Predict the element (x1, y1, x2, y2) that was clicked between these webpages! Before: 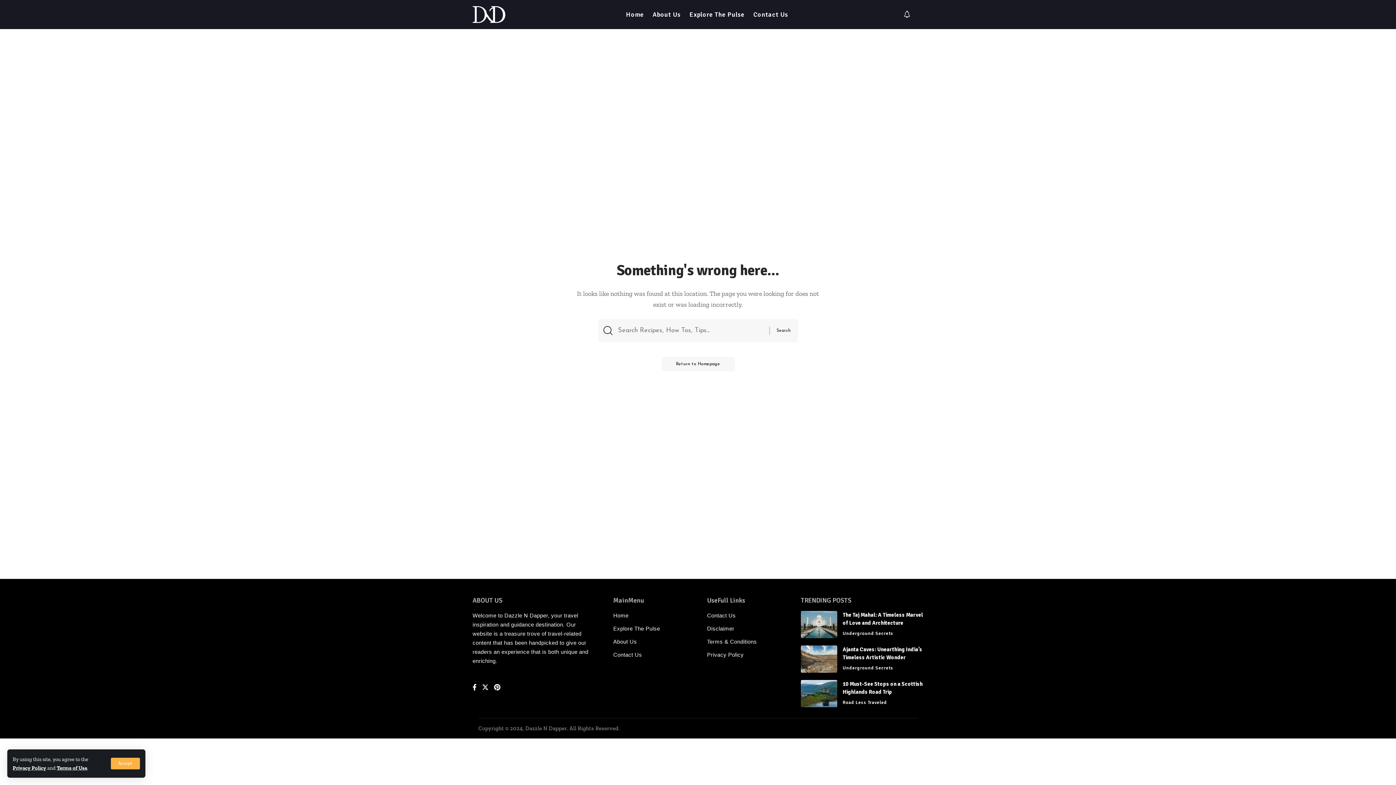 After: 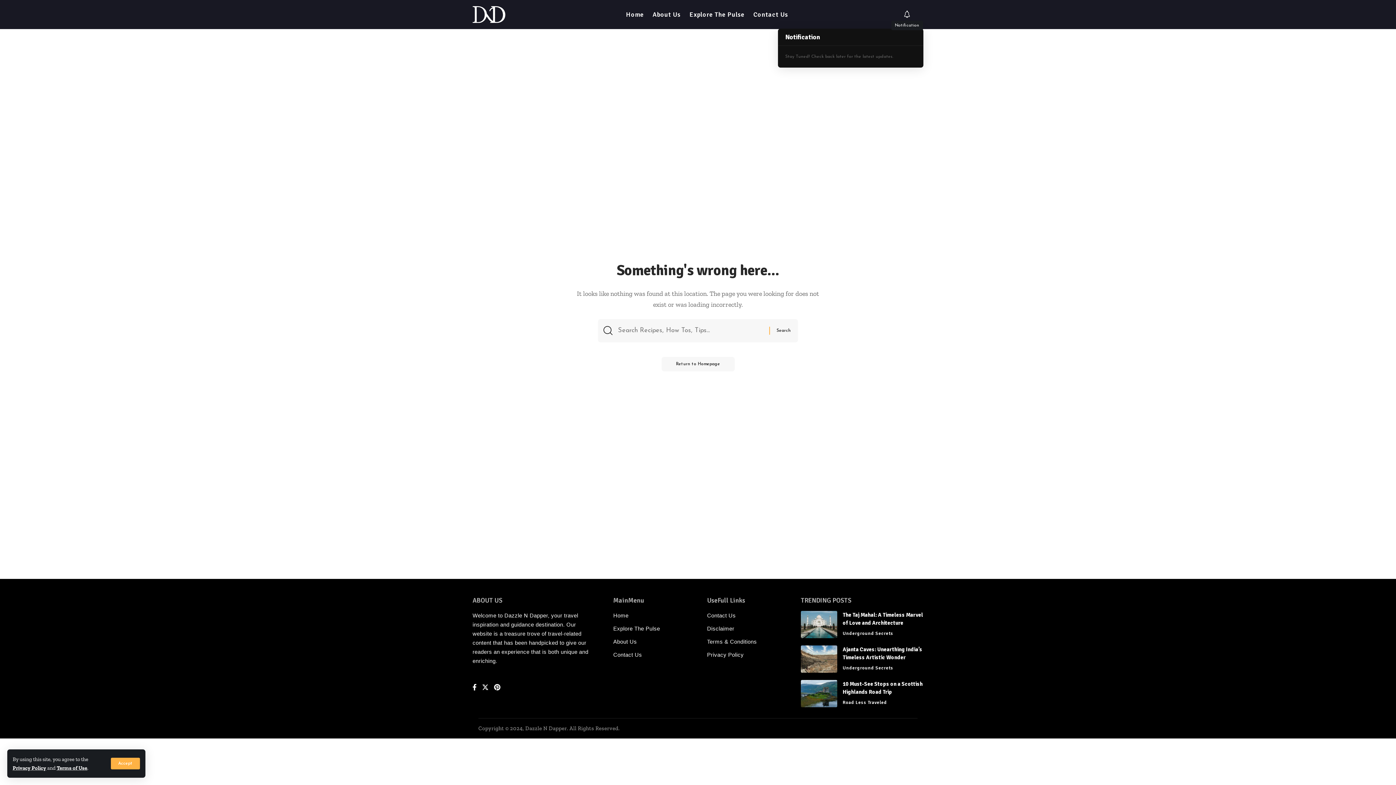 Action: label: notification bbox: (903, 10, 910, 18)